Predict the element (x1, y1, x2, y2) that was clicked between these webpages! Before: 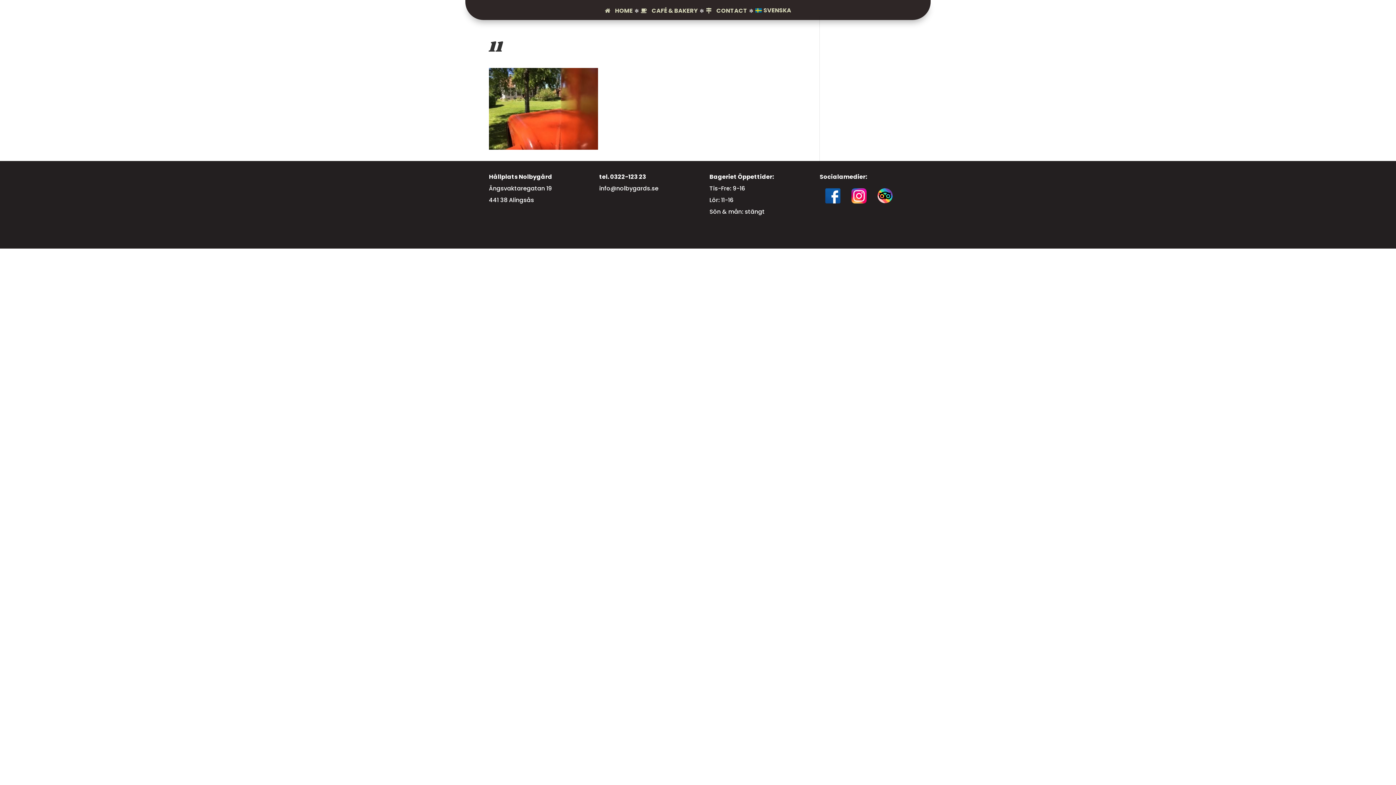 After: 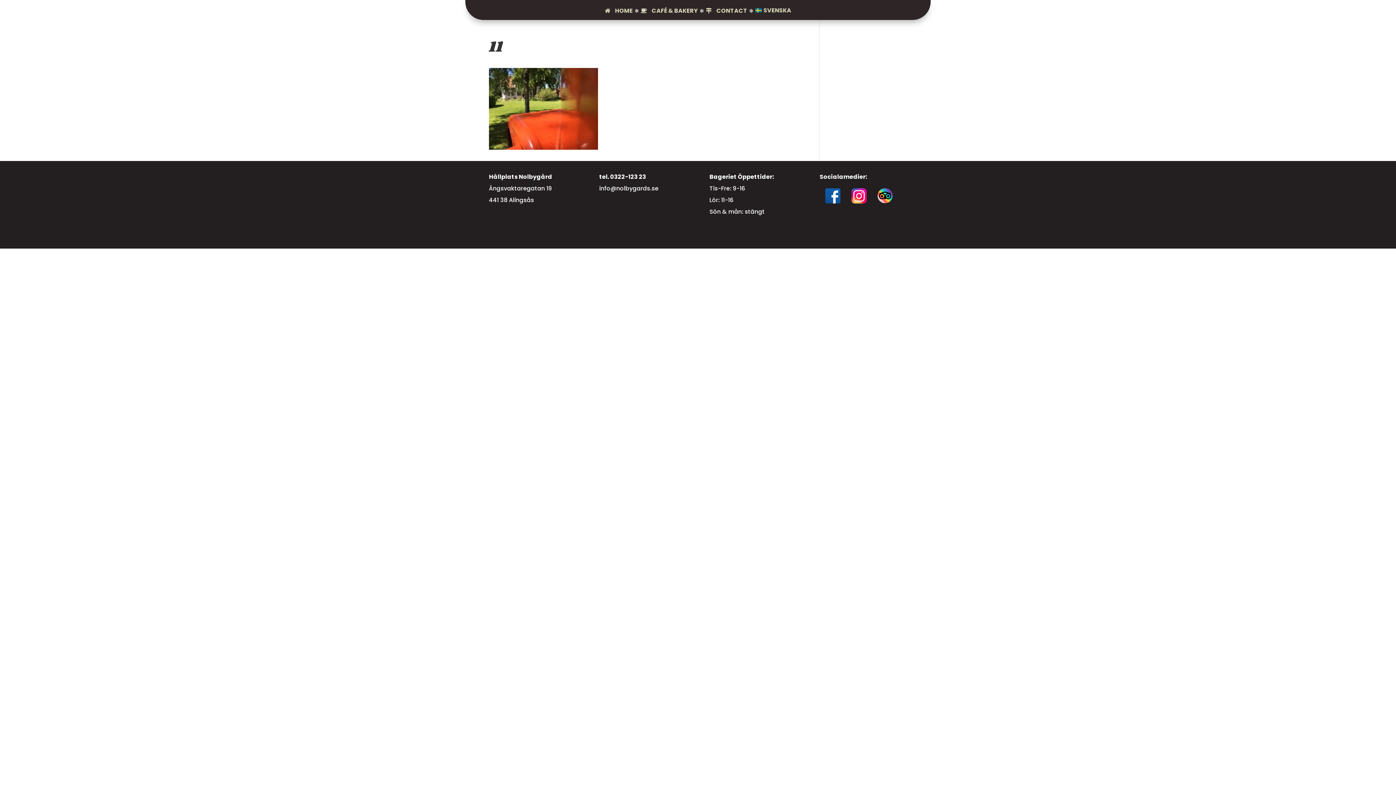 Action: label: tel. 0322-123 23 bbox: (599, 172, 646, 181)